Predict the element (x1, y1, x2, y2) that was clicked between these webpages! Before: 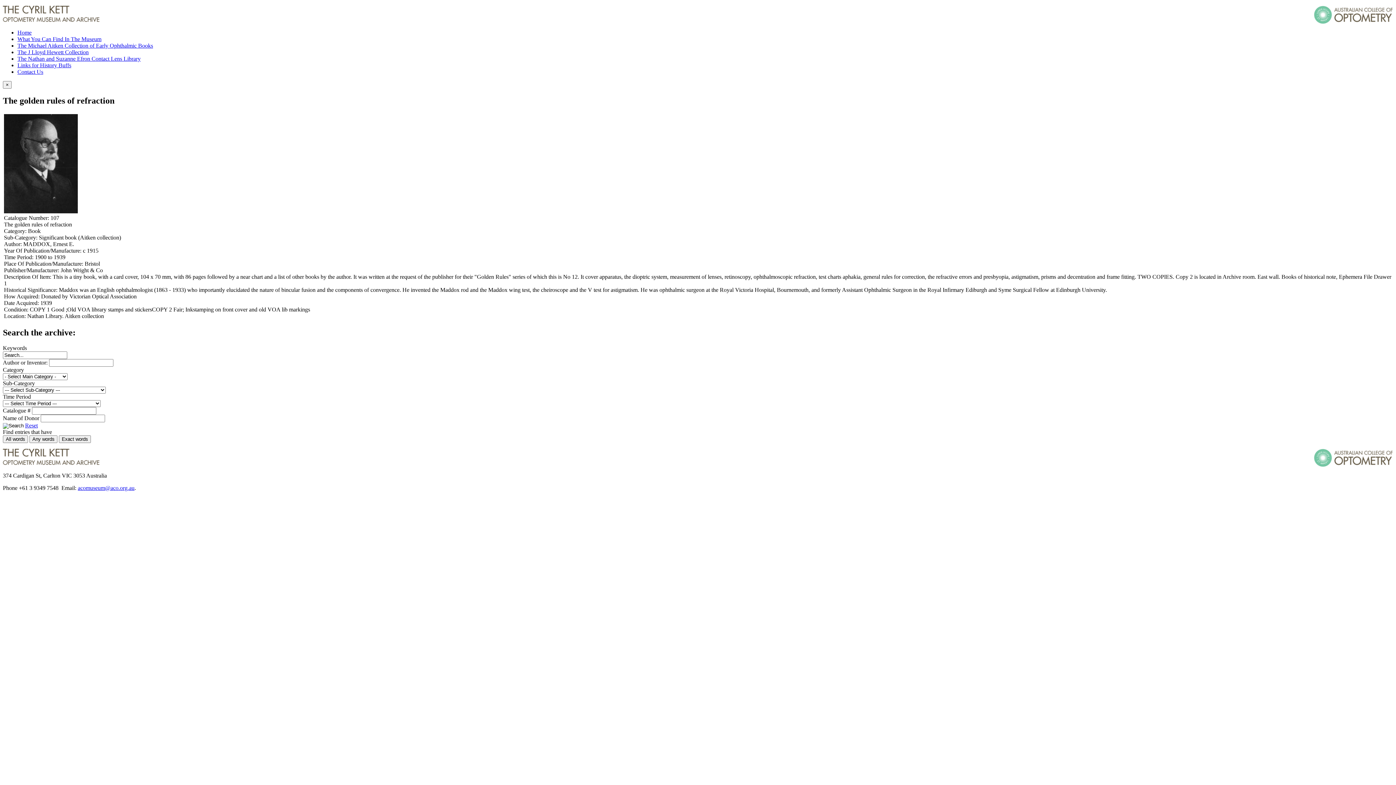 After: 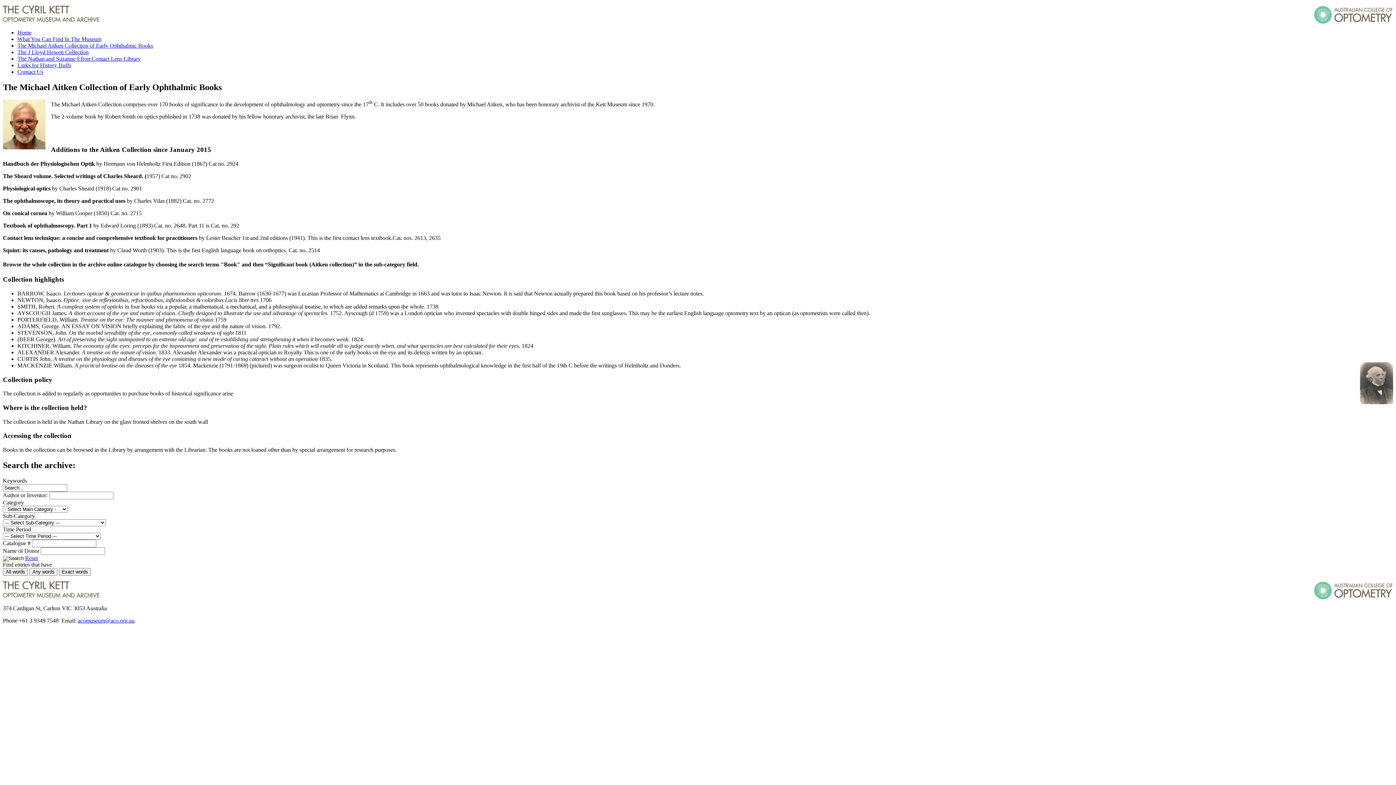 Action: label: The Michael Aitken Collection of Early Ophthalmic Books bbox: (17, 42, 153, 48)